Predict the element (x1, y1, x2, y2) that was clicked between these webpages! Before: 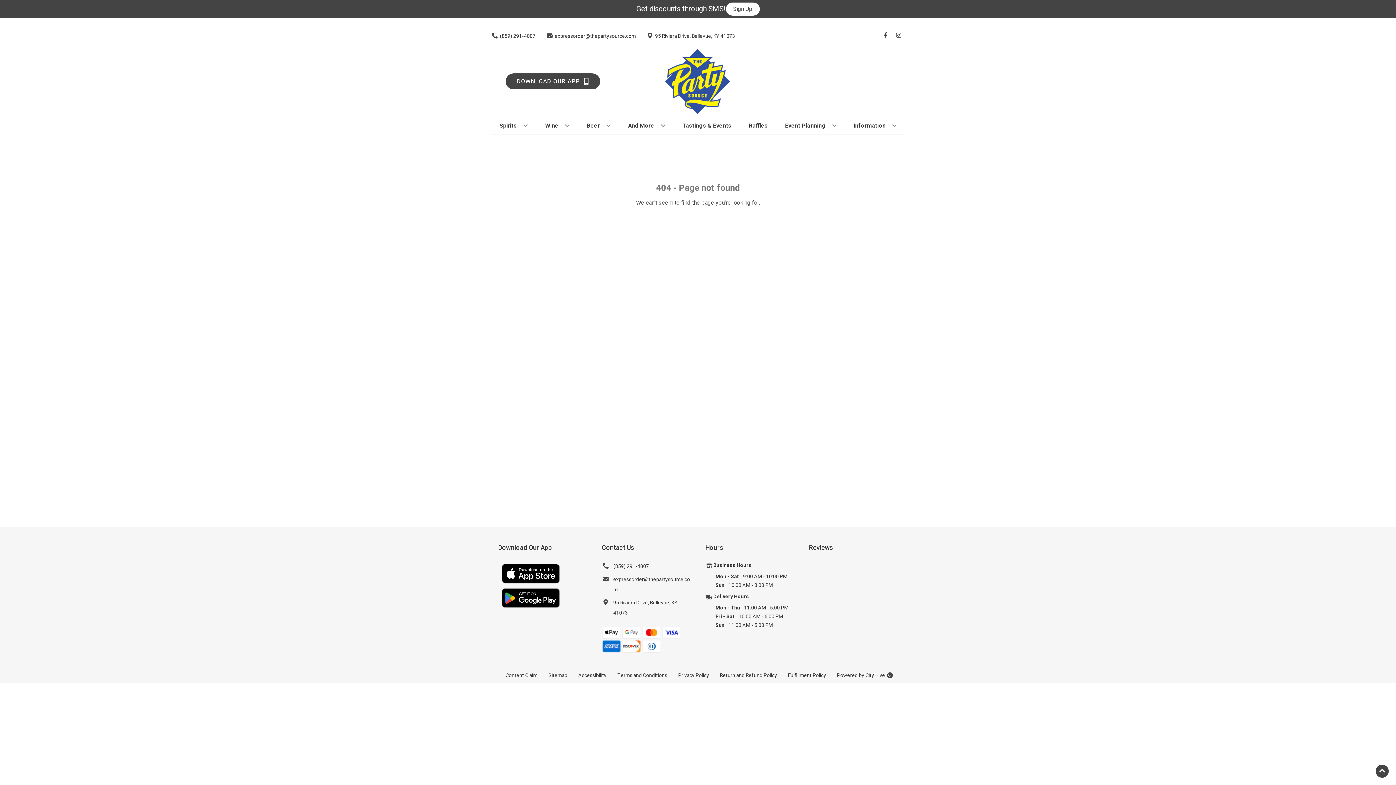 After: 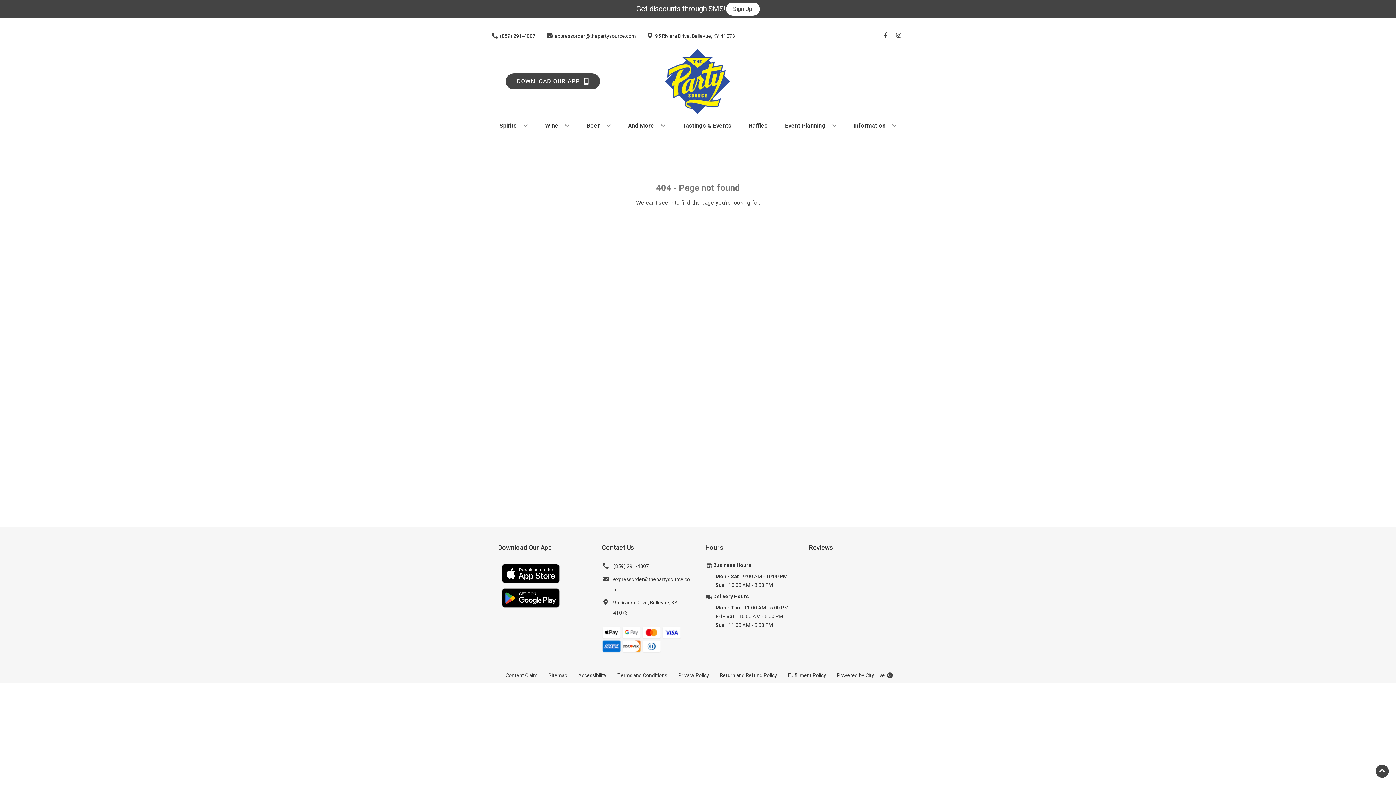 Action: bbox: (543, 668, 572, 683) label: Opens Sitemap in a new tab